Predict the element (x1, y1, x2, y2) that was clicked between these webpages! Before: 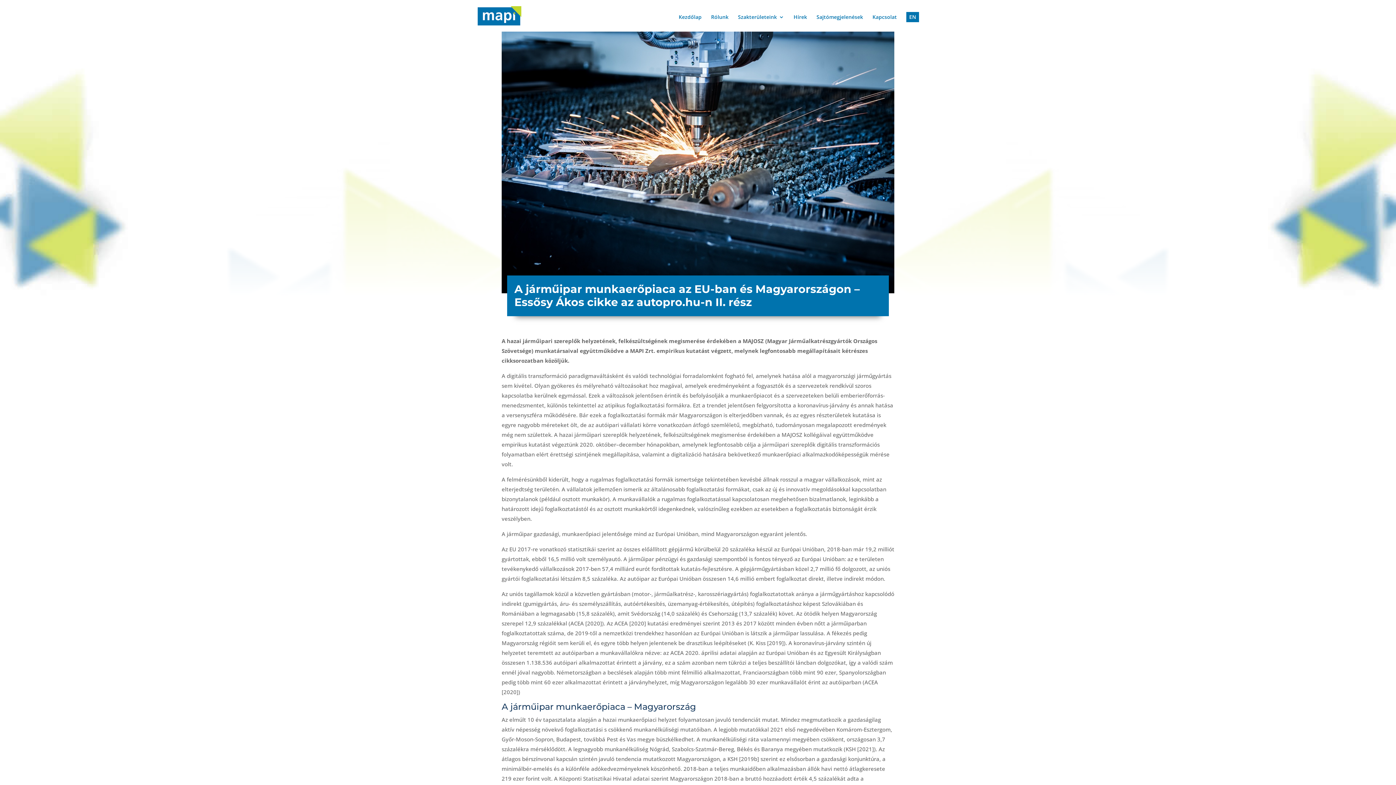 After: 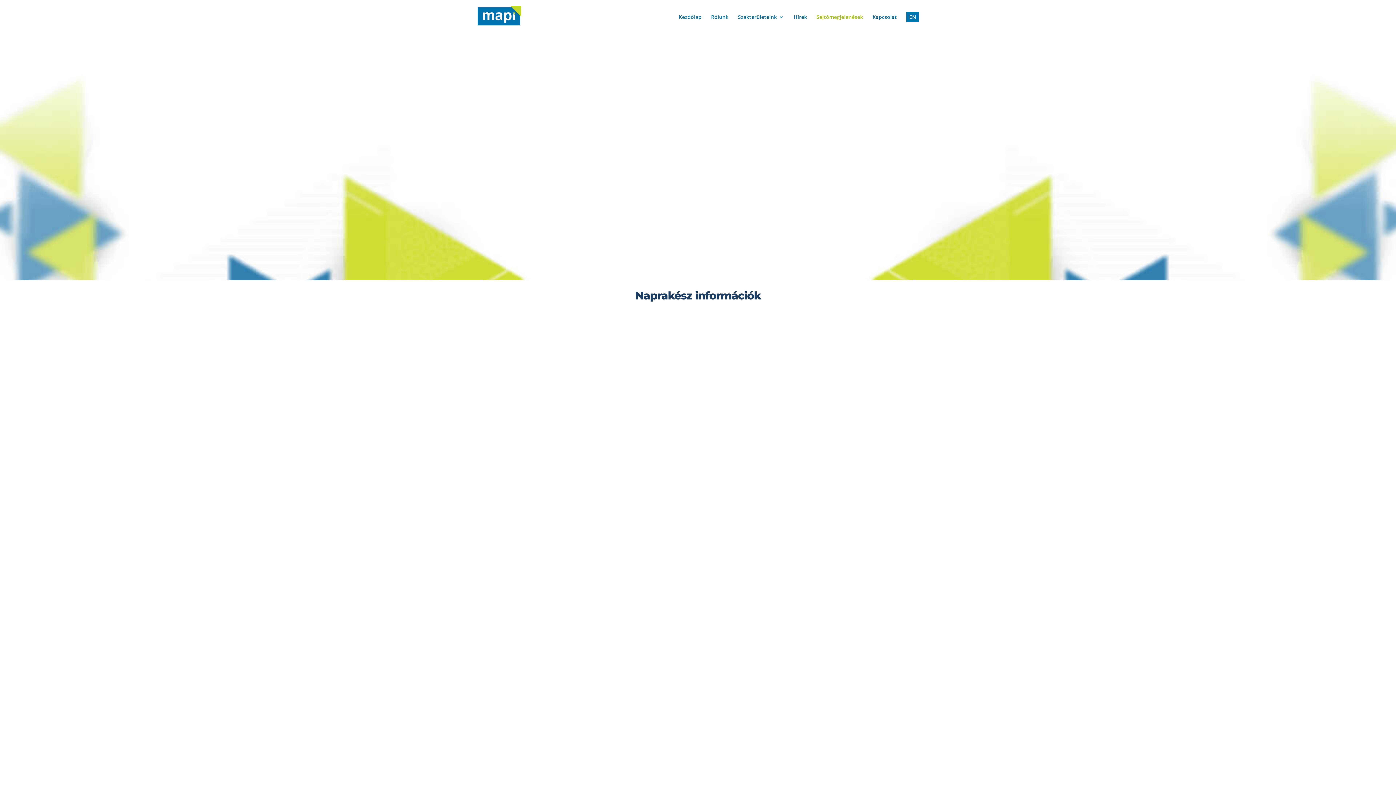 Action: label: Sajtómegjelenések bbox: (816, 14, 863, 31)